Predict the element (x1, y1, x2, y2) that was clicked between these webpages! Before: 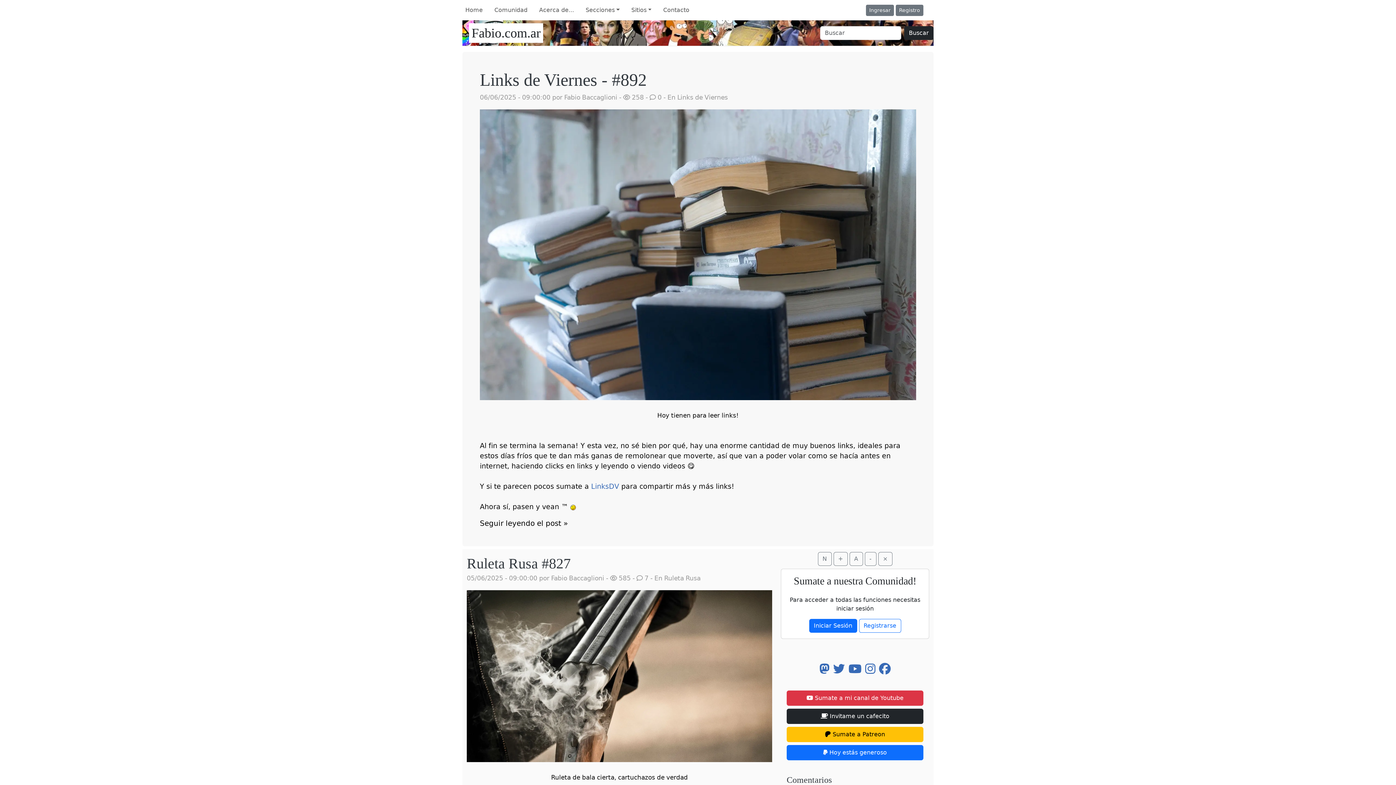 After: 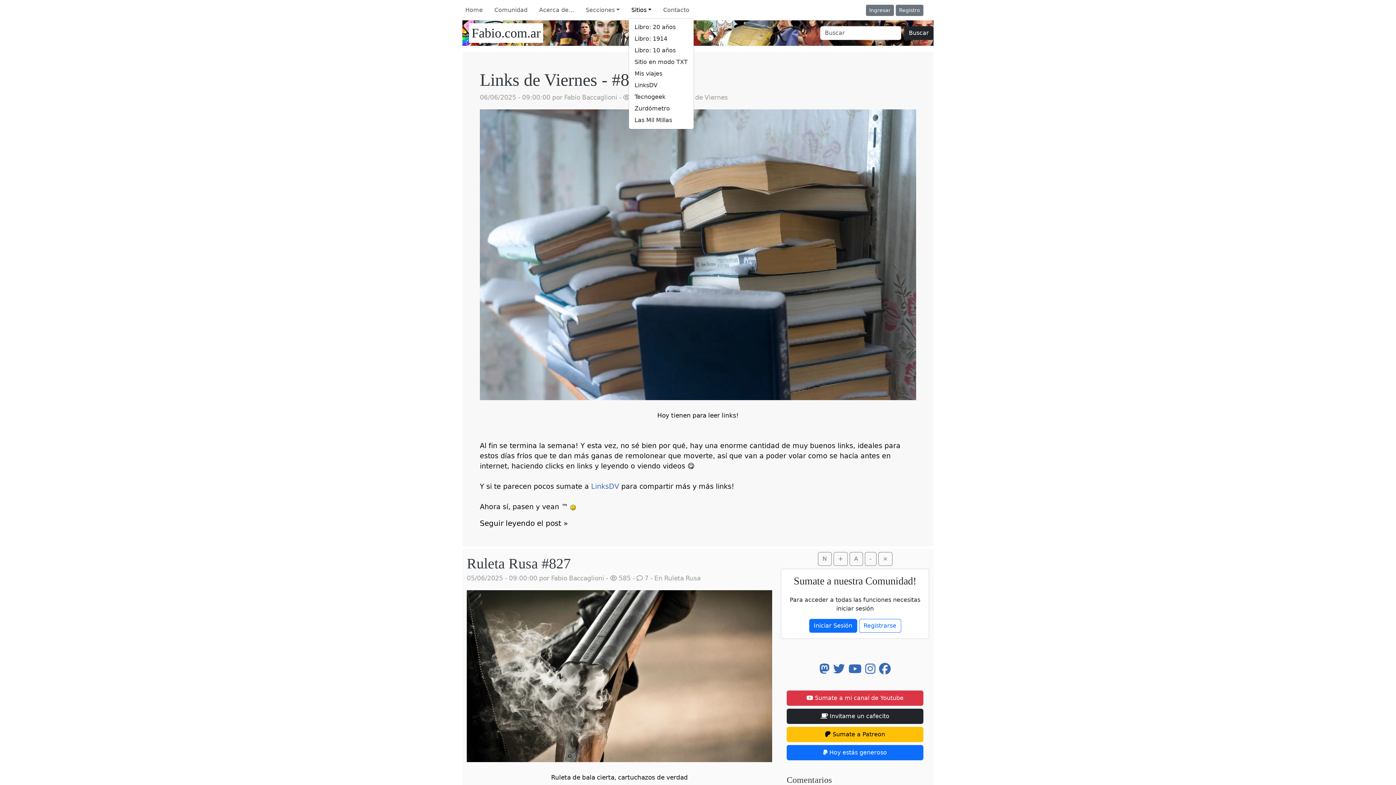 Action: label: Sitios bbox: (628, 2, 654, 17)